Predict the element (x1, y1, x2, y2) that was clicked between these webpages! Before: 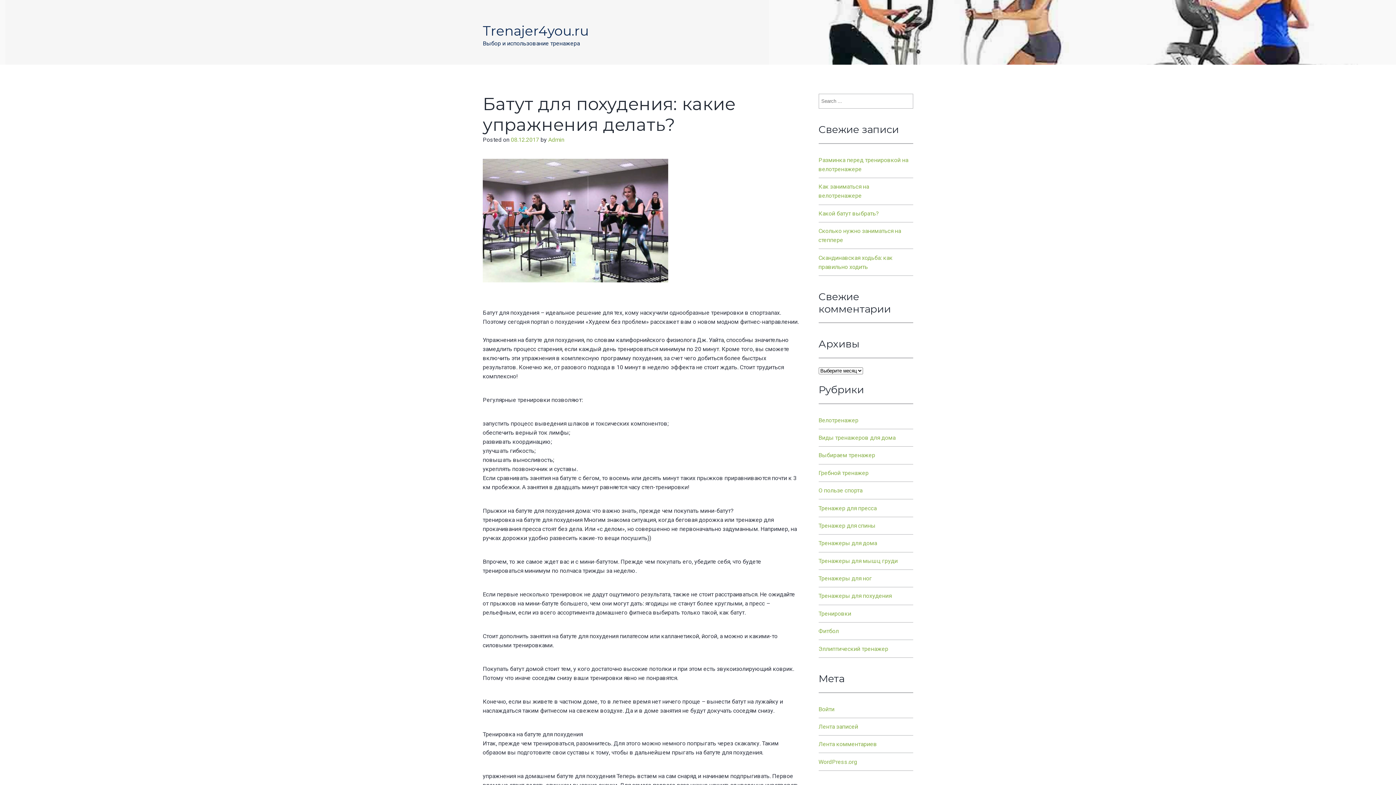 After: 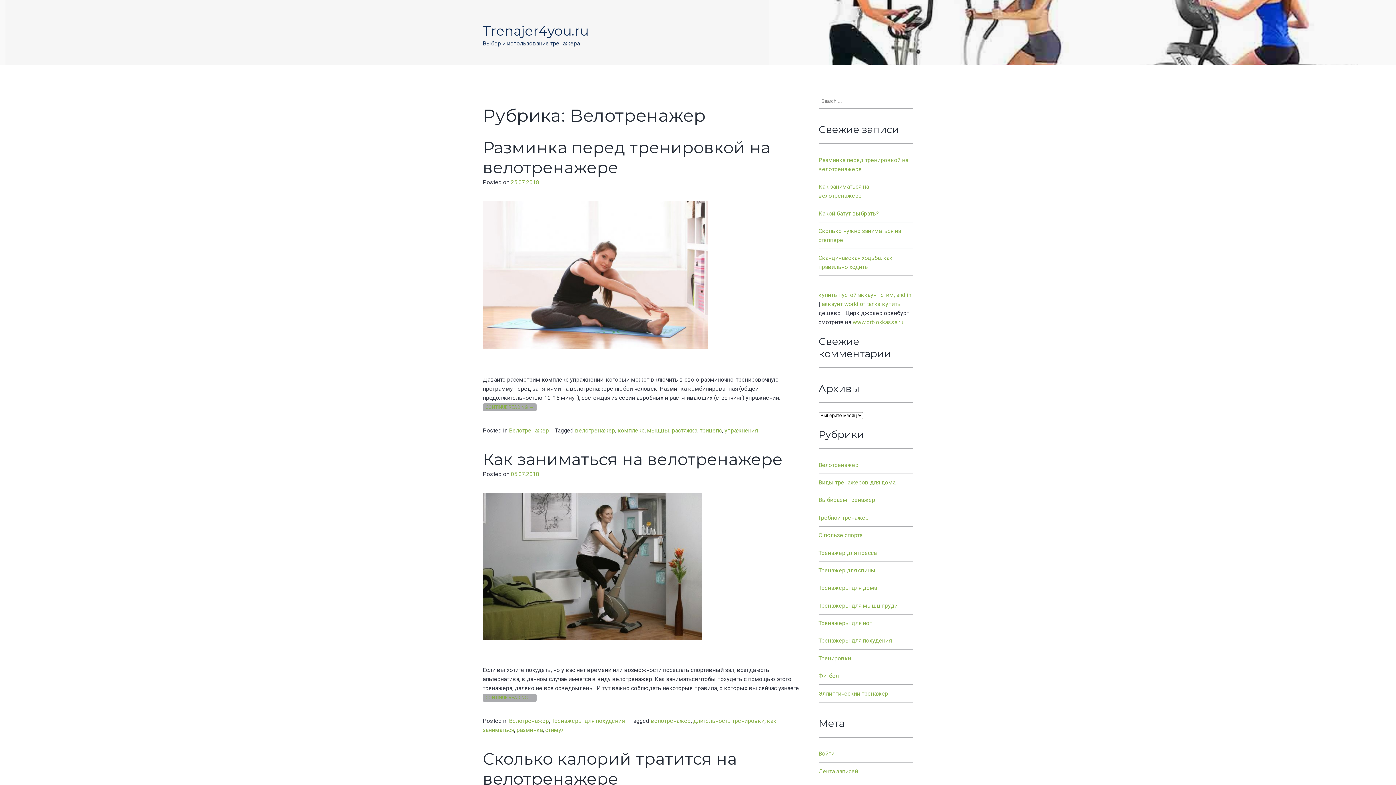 Action: label: Велотренажер bbox: (818, 416, 858, 423)